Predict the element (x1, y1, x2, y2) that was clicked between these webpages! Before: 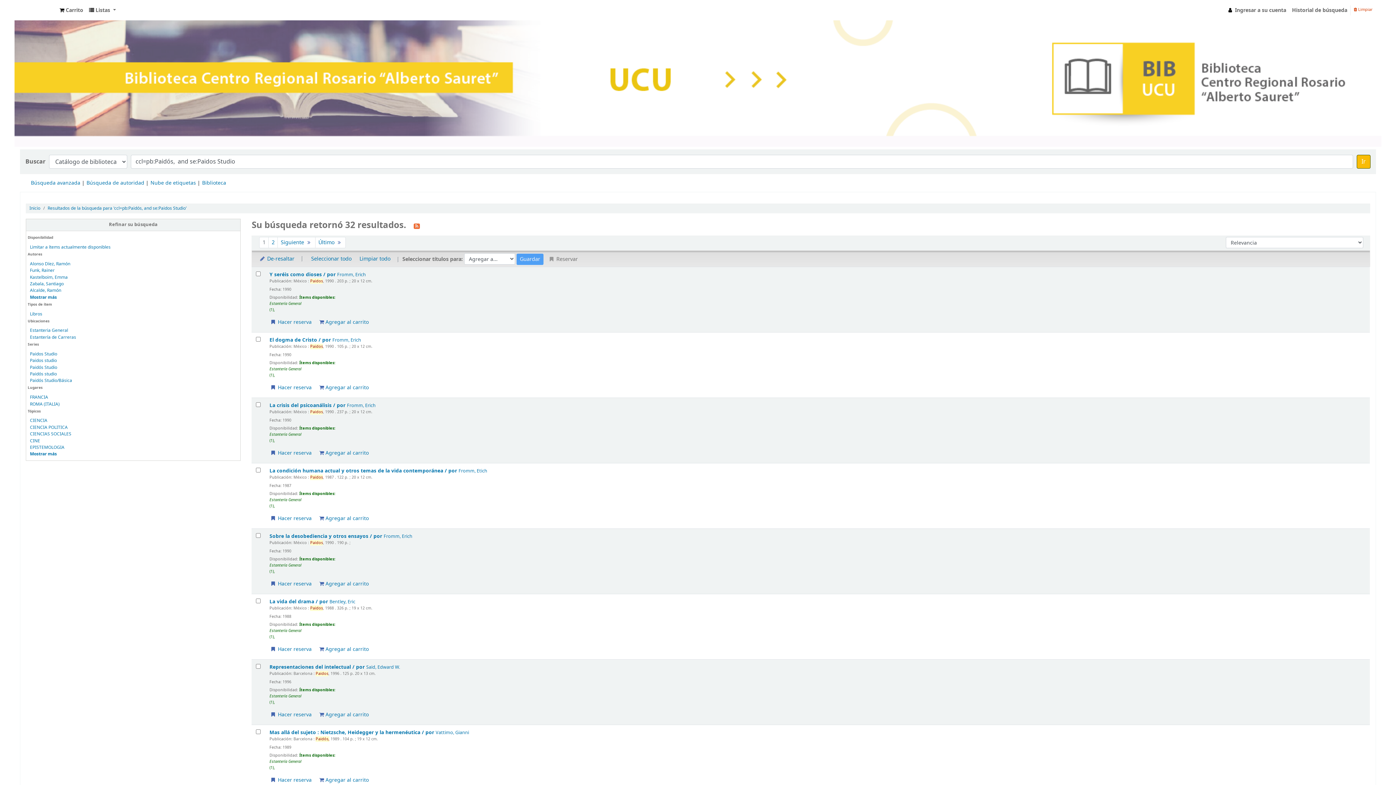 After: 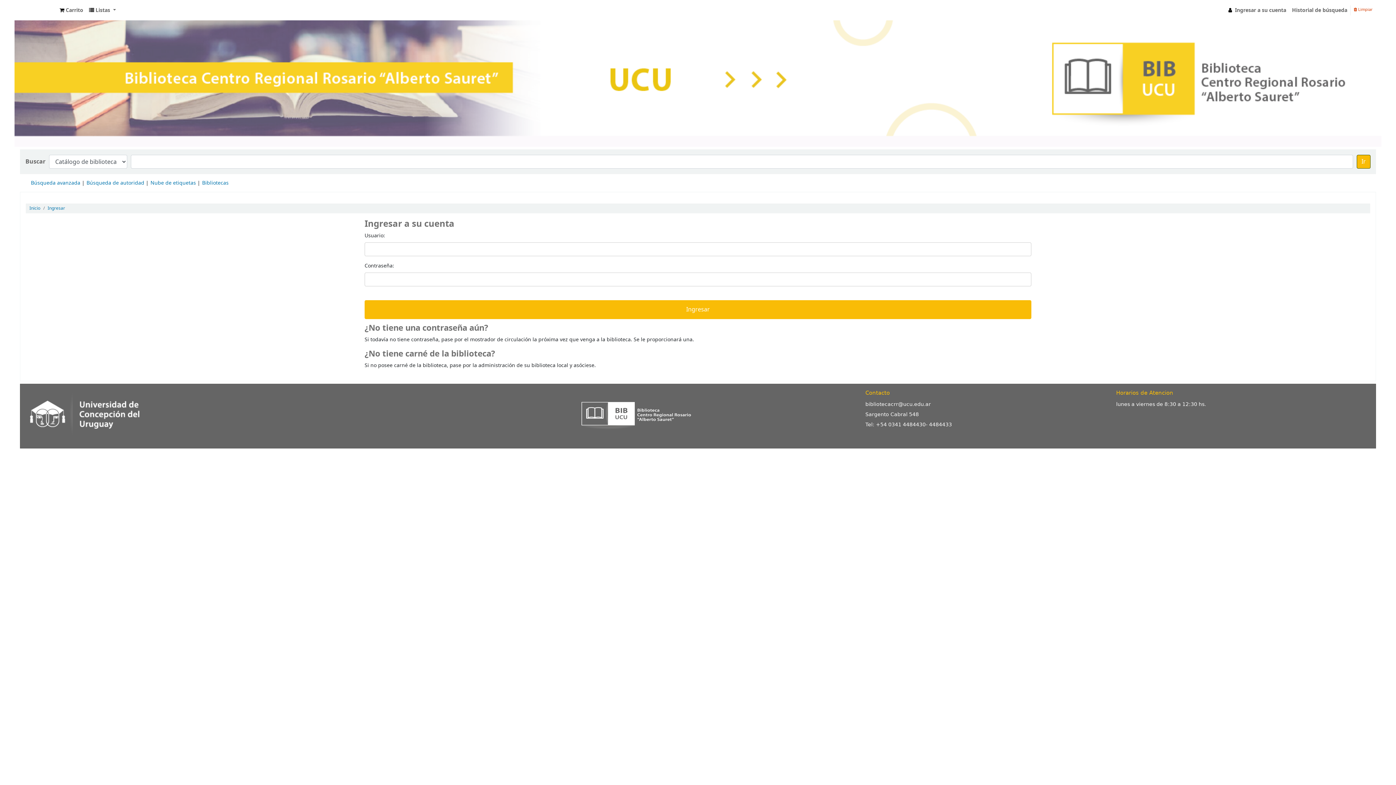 Action: label:  Hacer reserva bbox: (269, 513, 315, 524)